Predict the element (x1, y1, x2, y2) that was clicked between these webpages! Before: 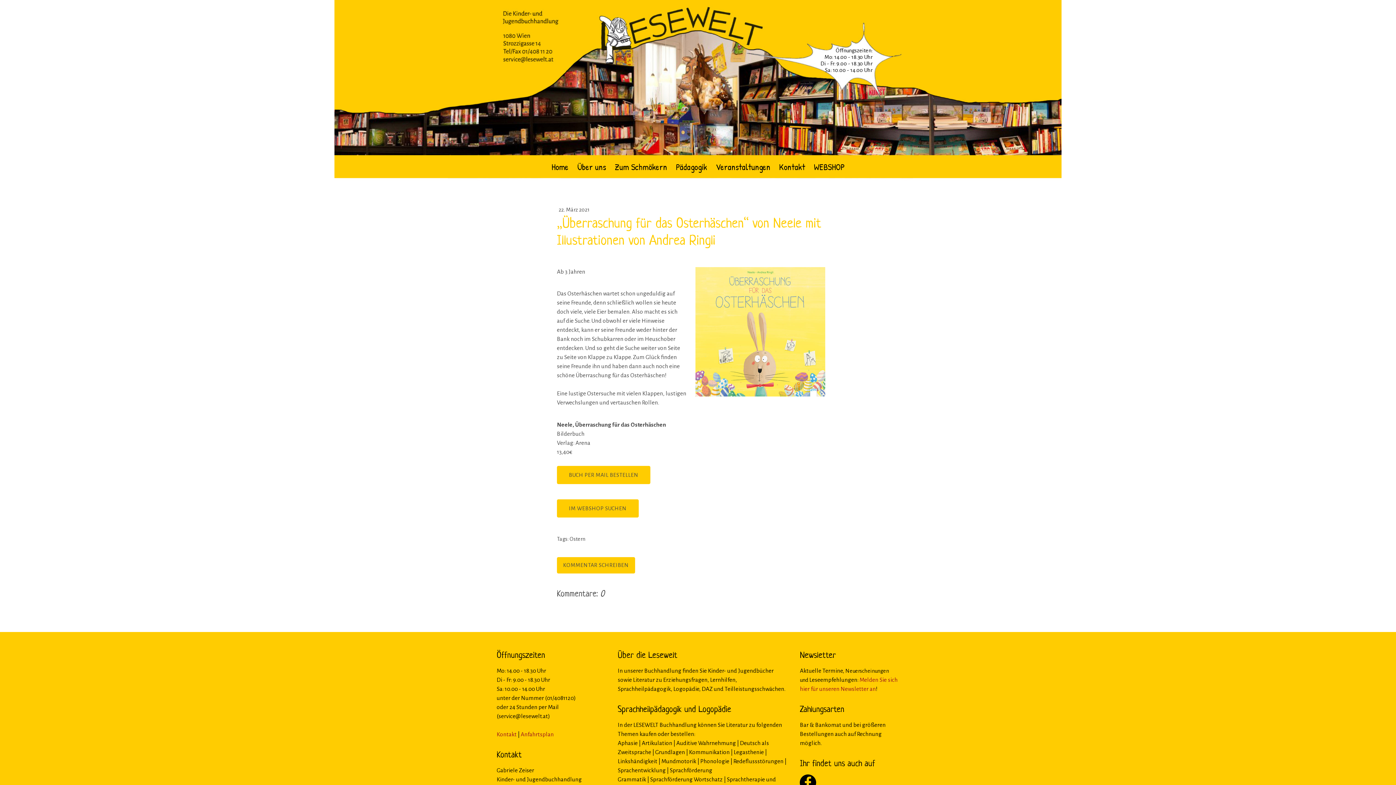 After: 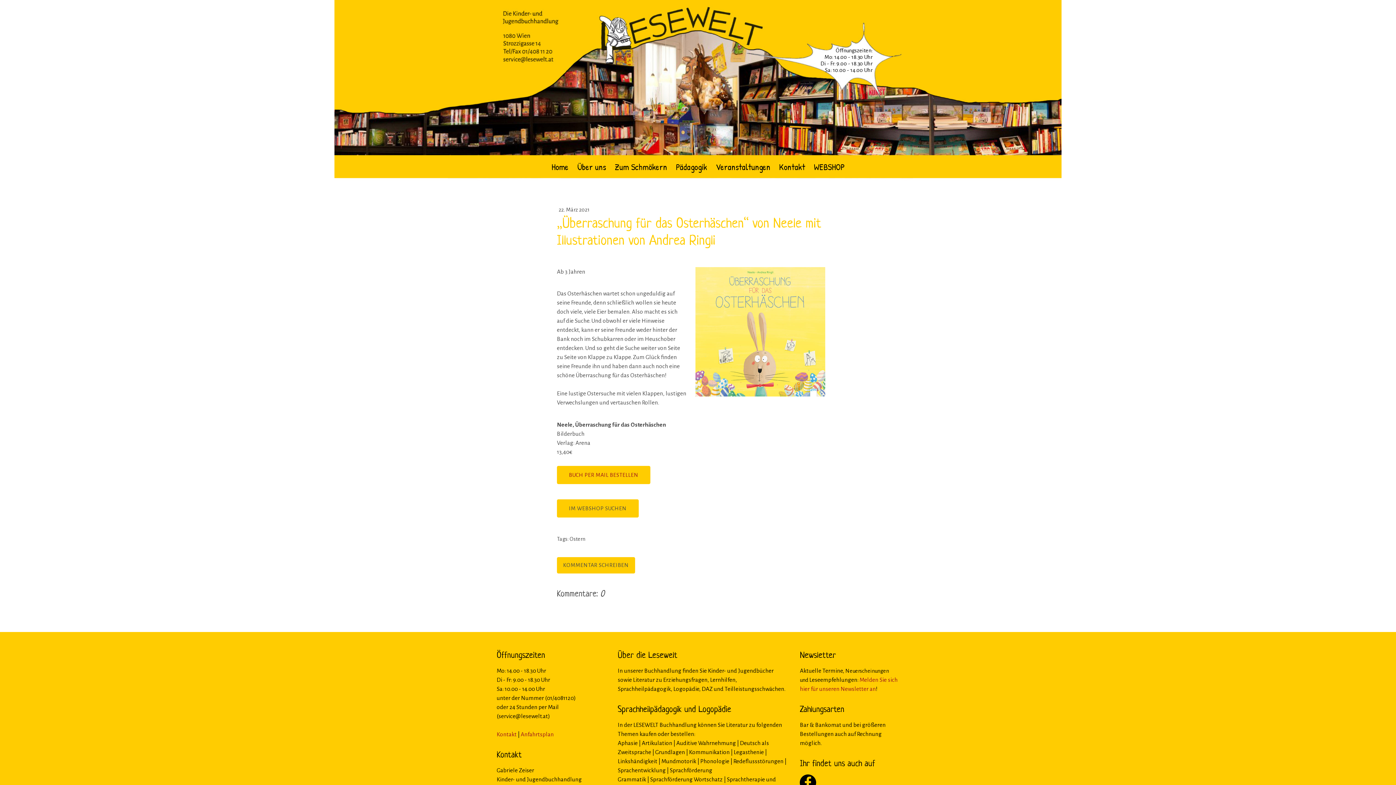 Action: bbox: (557, 466, 650, 484) label: BUCH PER MAIL BESTELLEN